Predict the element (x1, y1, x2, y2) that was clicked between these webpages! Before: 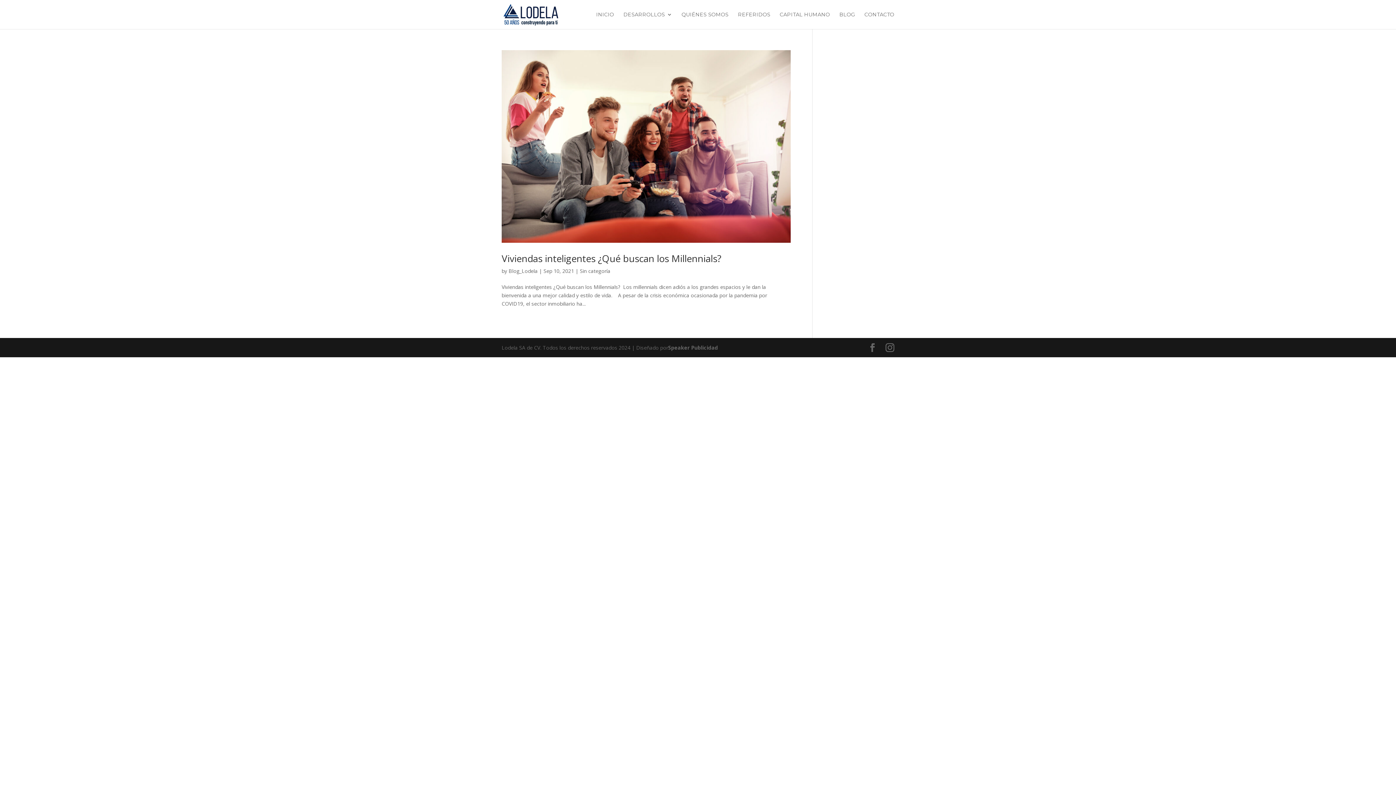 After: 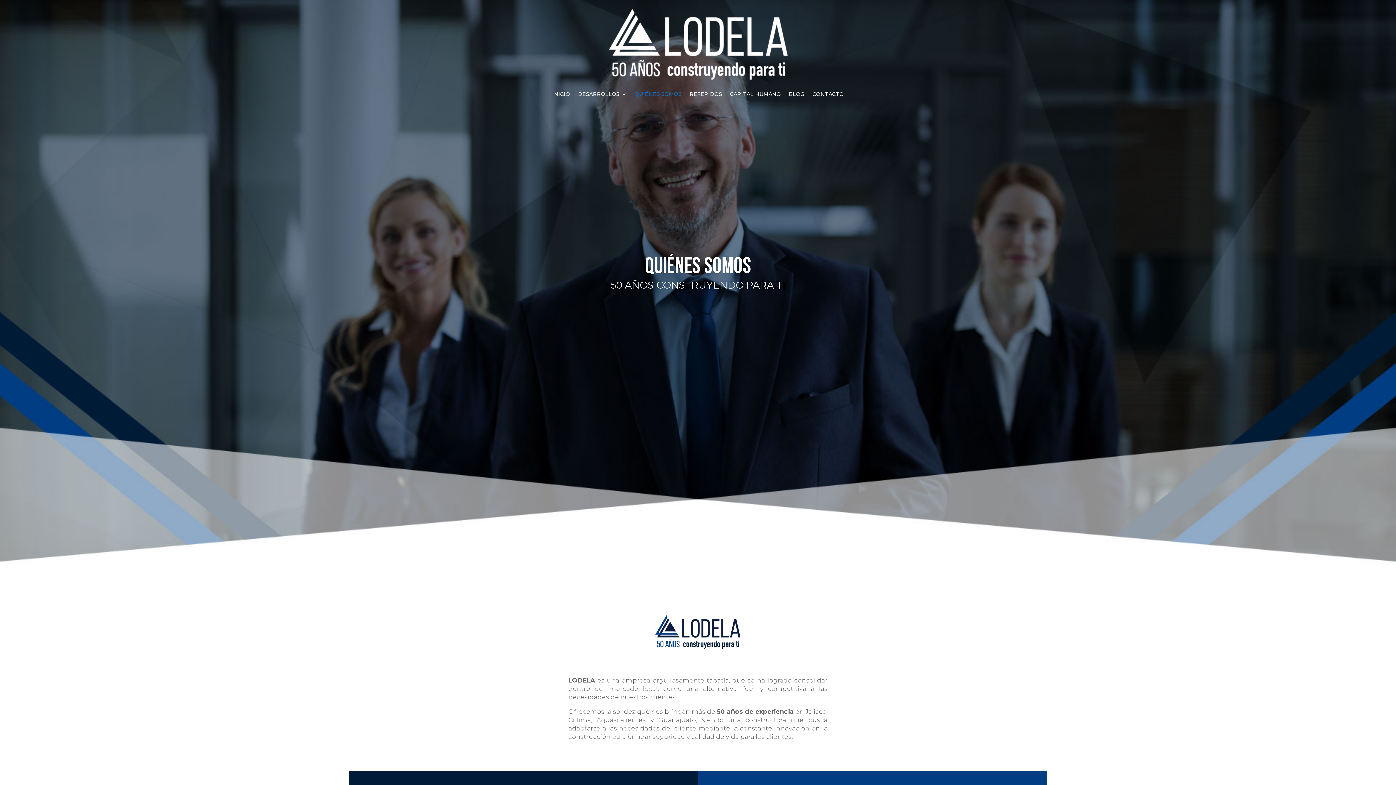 Action: bbox: (681, 12, 728, 29) label: QUIÉNES SOMOS